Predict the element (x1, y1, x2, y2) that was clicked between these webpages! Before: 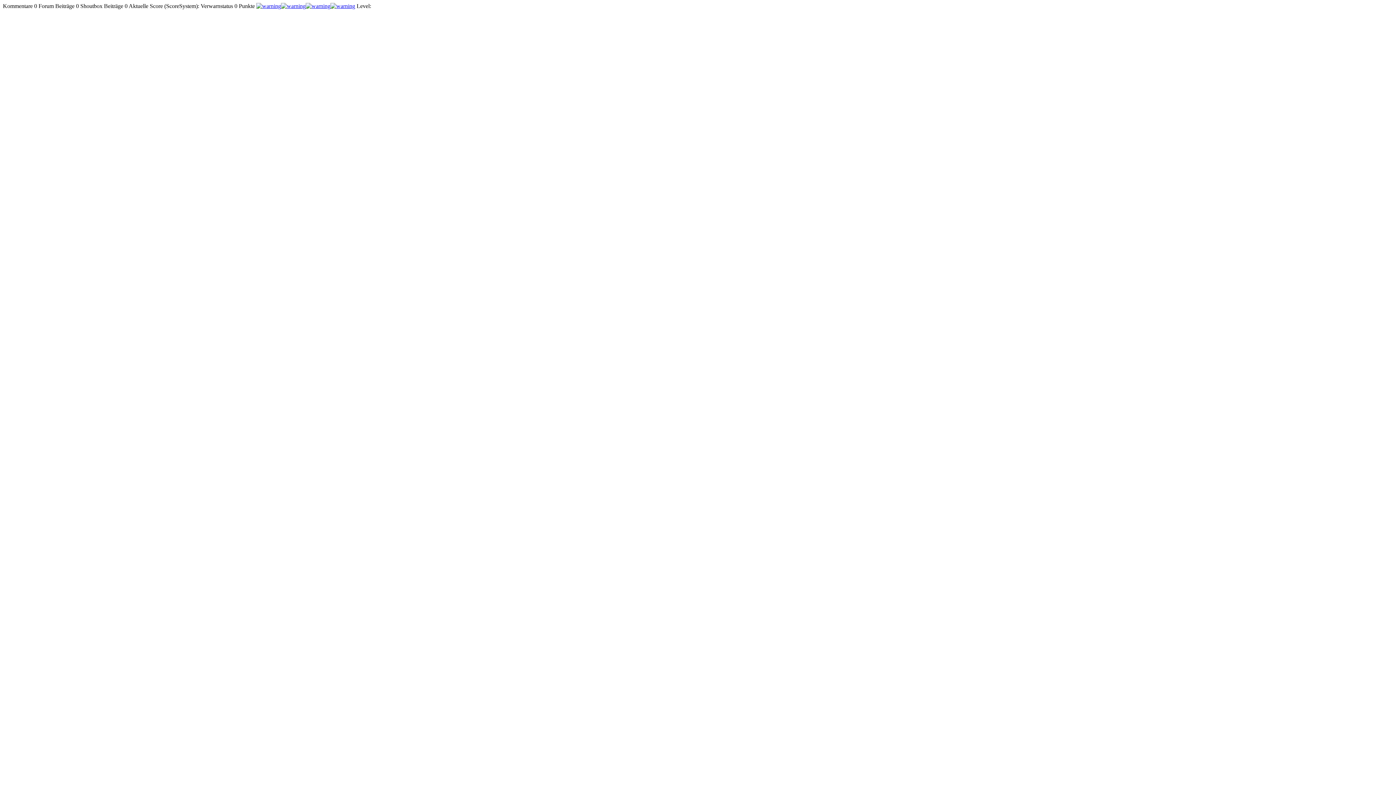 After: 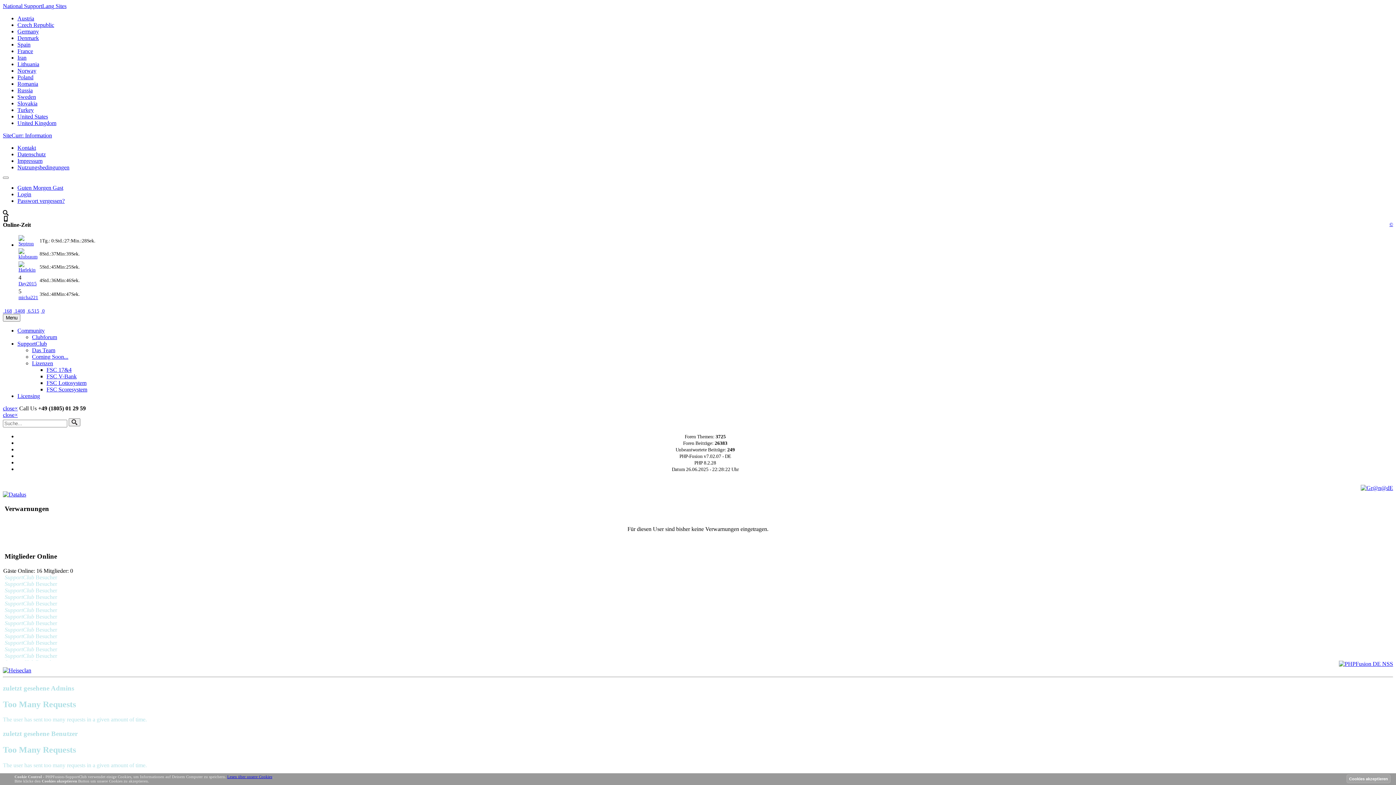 Action: bbox: (256, 2, 355, 9)